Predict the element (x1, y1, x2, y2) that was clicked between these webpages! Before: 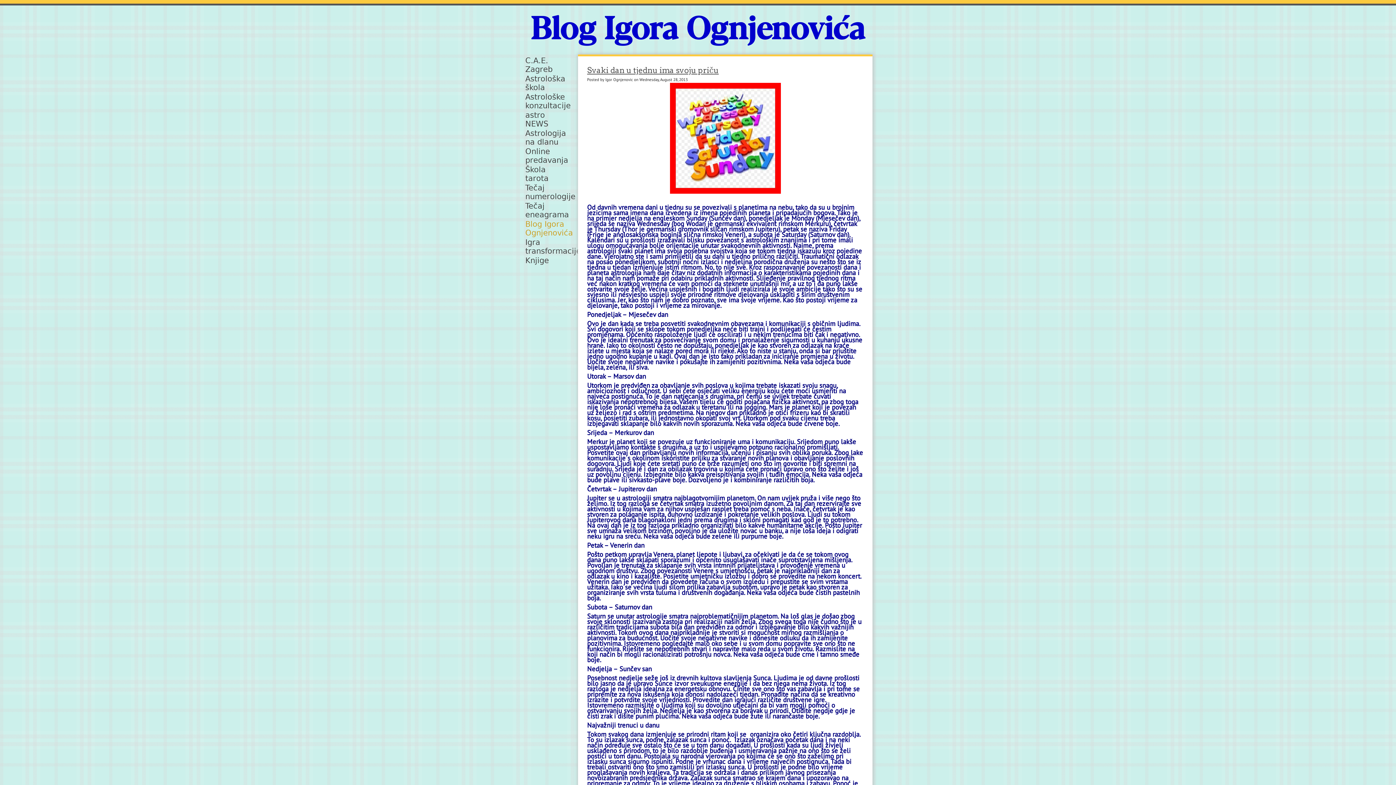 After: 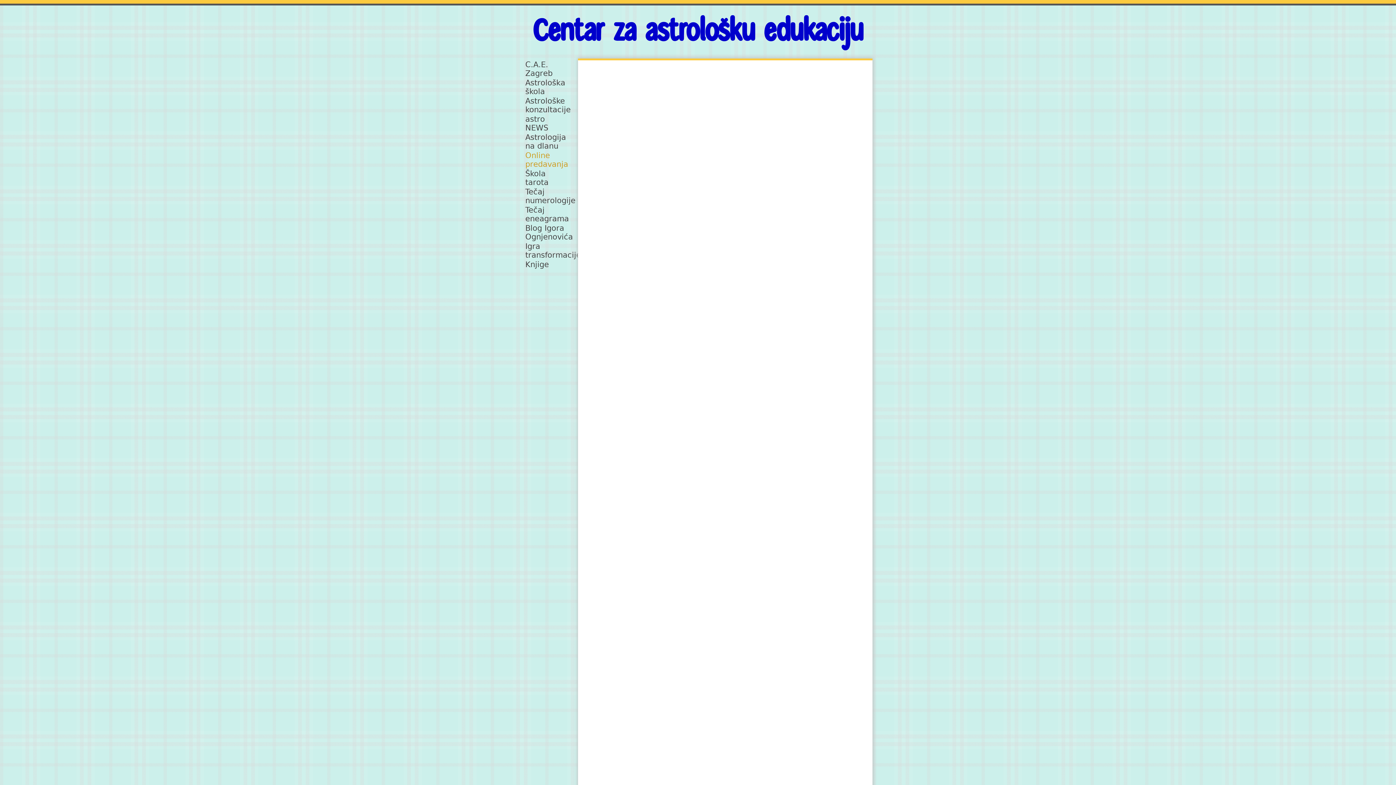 Action: bbox: (525, 147, 568, 161) label: Online predavanja